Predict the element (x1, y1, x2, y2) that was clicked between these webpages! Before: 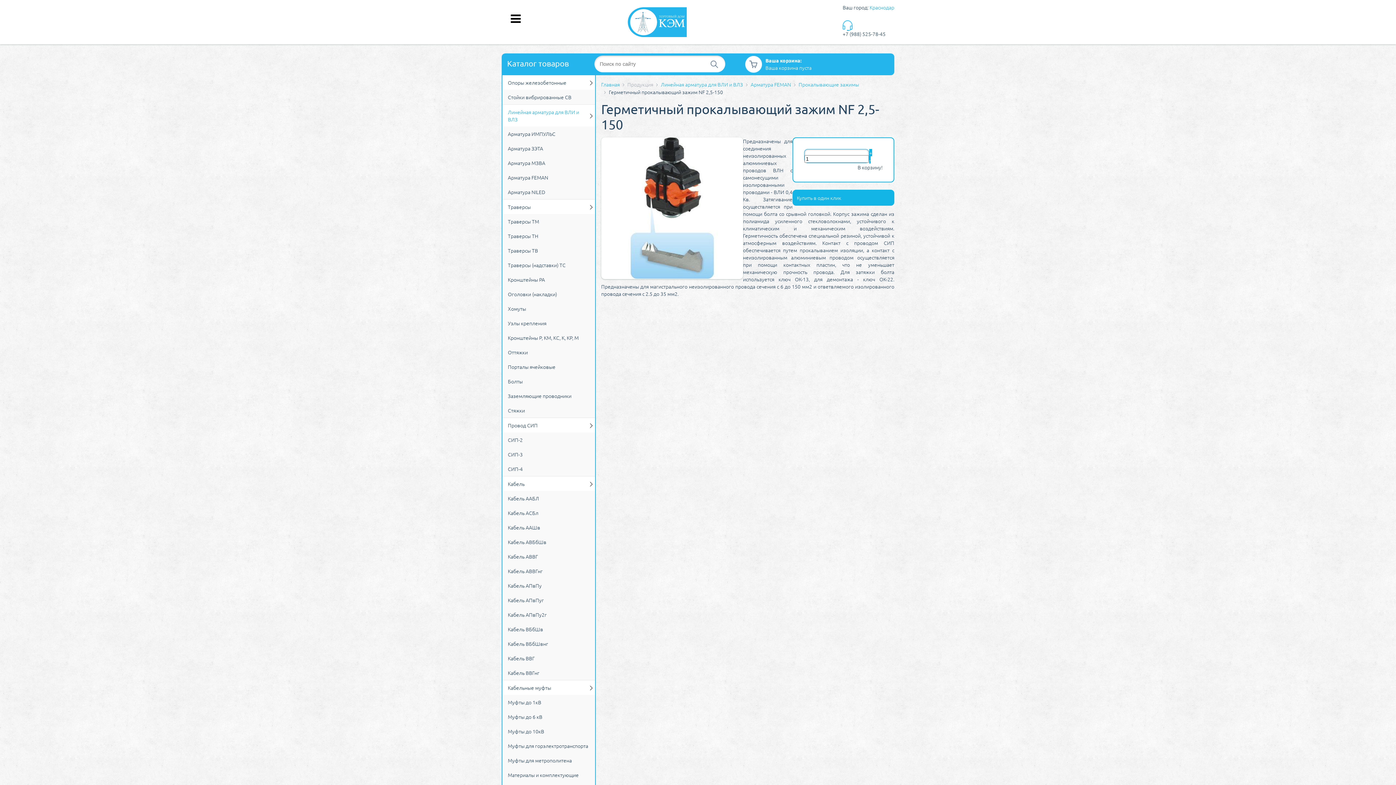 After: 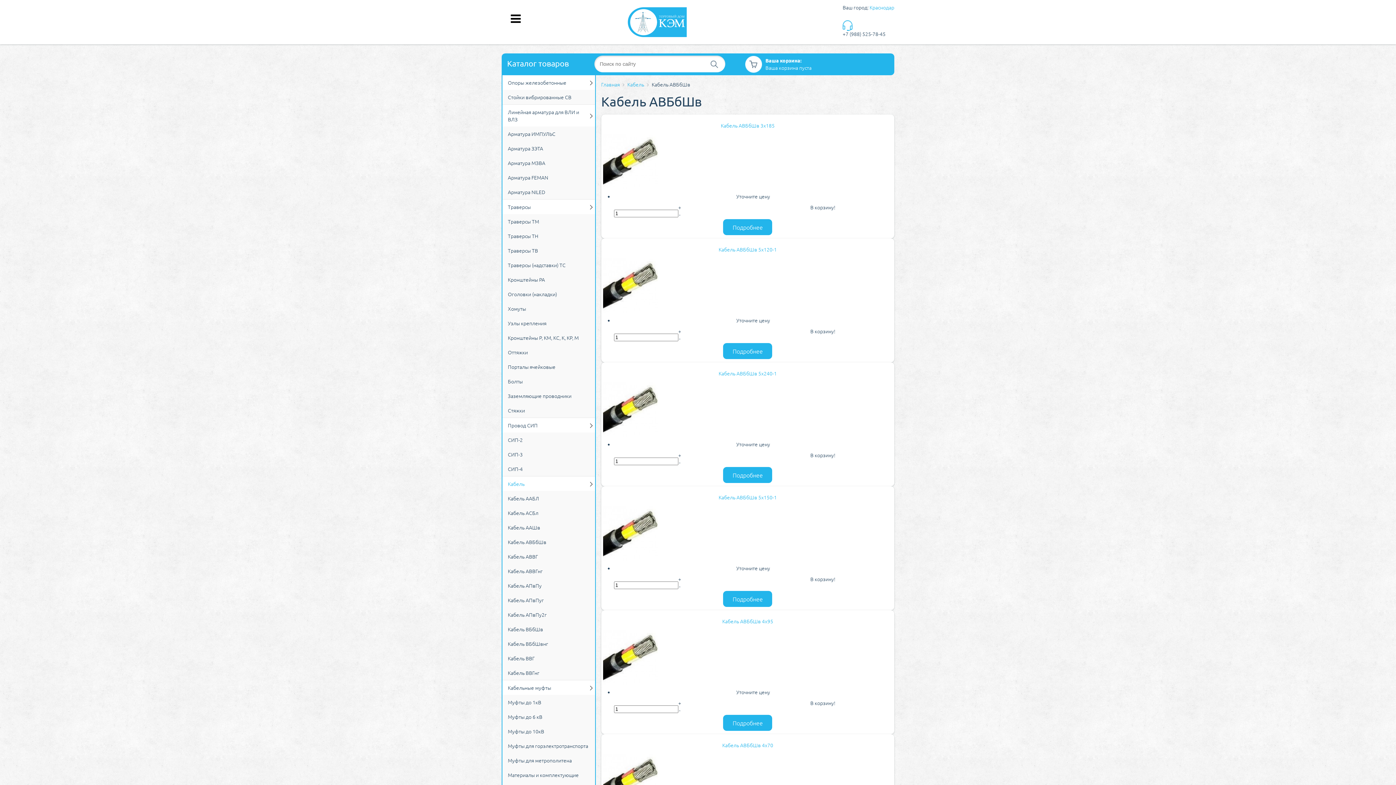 Action: bbox: (502, 534, 595, 549) label: Кабель АВБбШв